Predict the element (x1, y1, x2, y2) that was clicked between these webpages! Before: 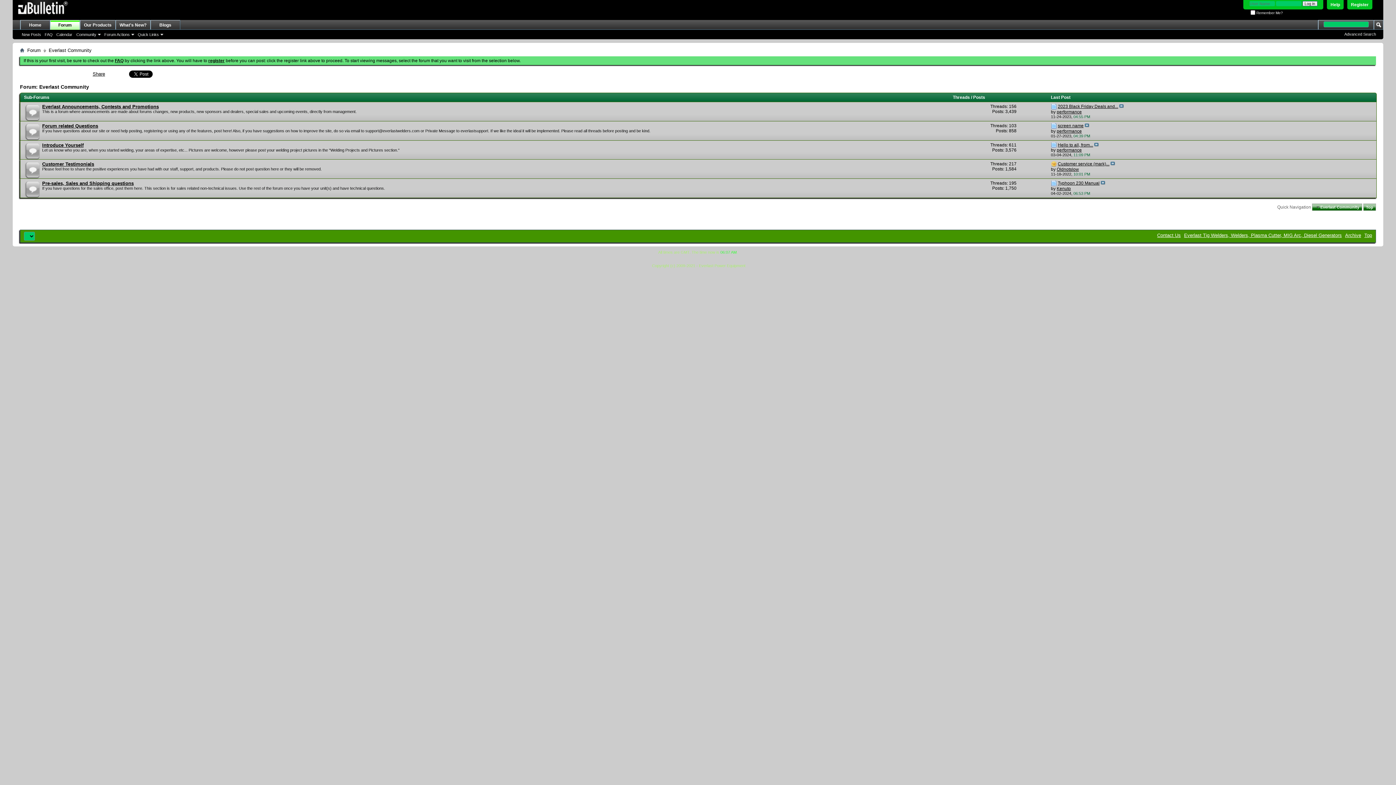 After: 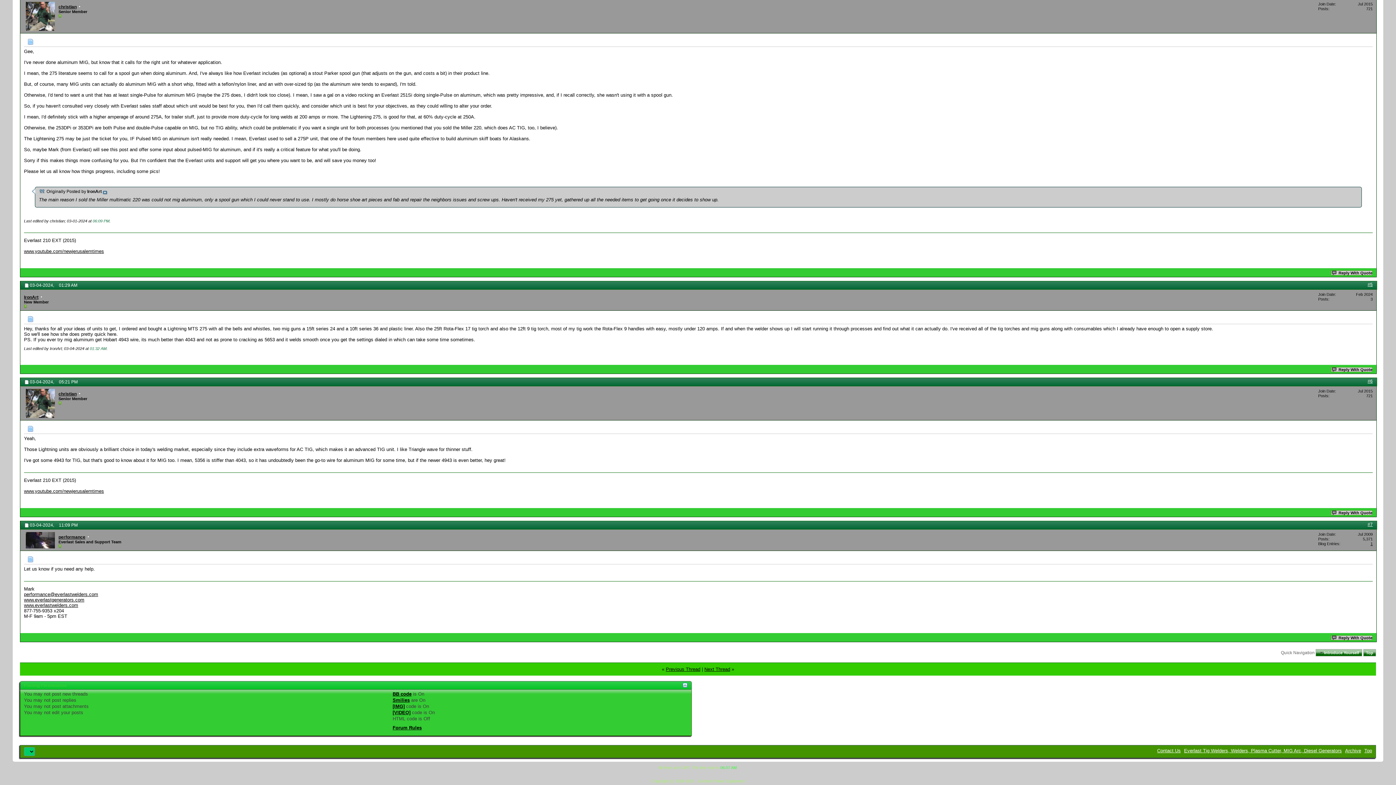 Action: bbox: (1058, 142, 1093, 147) label: Hello to all, from...